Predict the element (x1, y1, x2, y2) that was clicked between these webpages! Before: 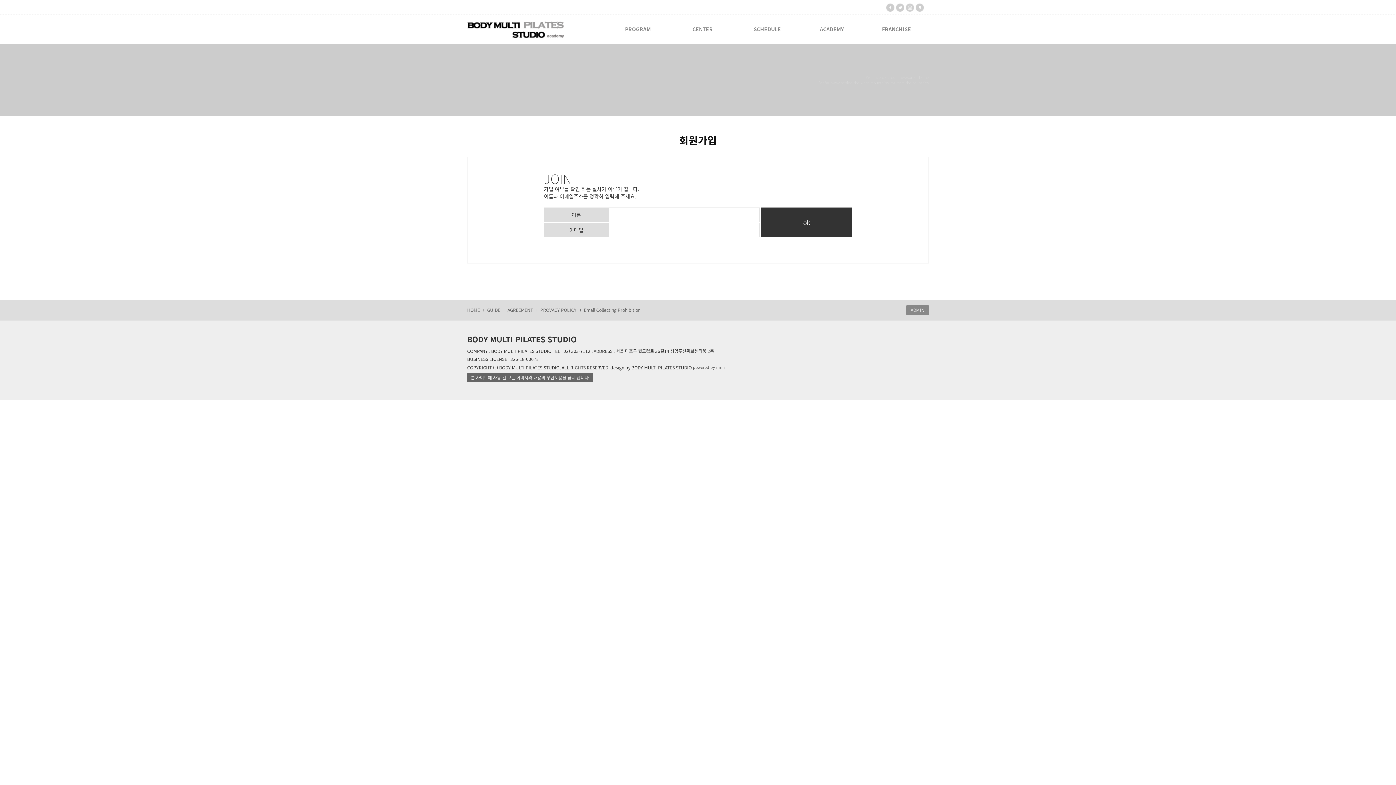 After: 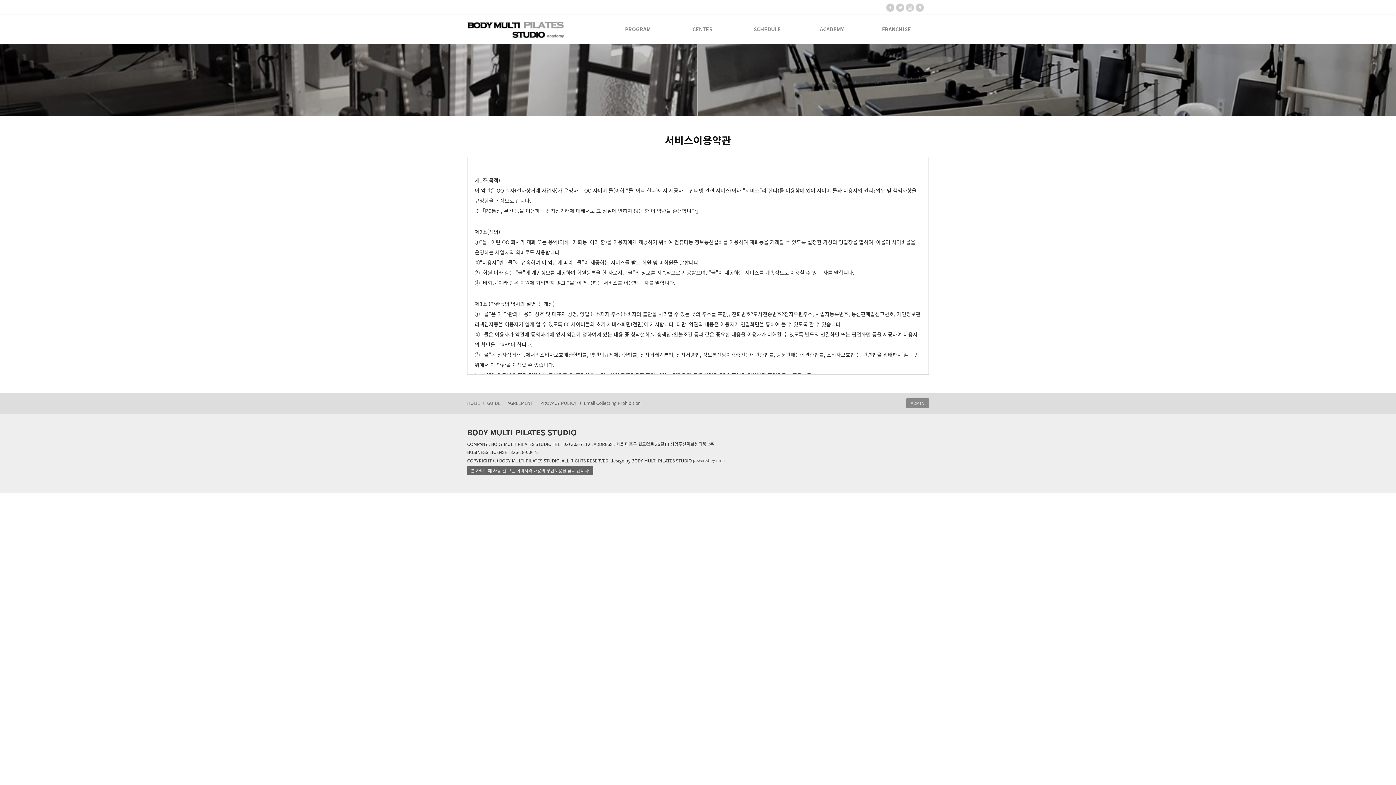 Action: label: AGREEMENT bbox: (507, 305, 533, 315)